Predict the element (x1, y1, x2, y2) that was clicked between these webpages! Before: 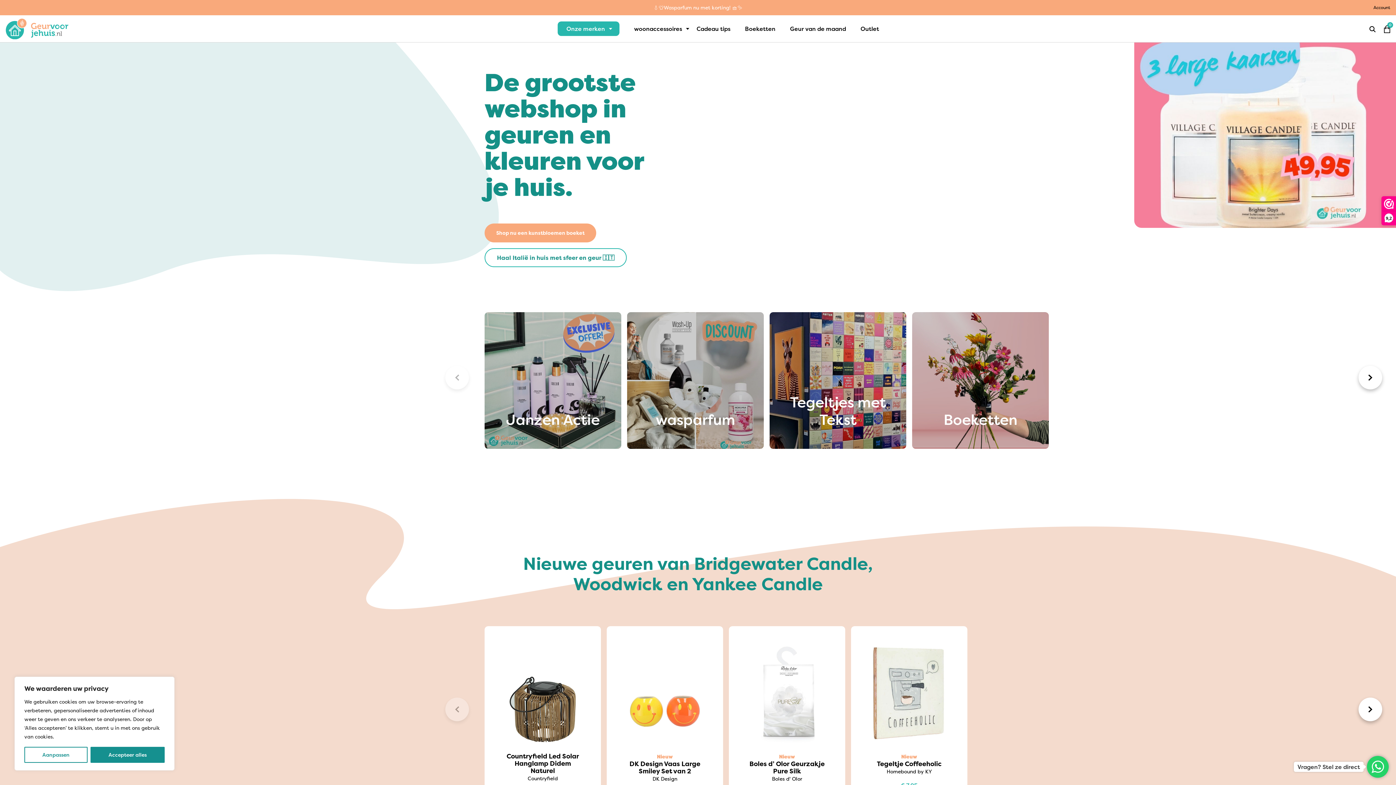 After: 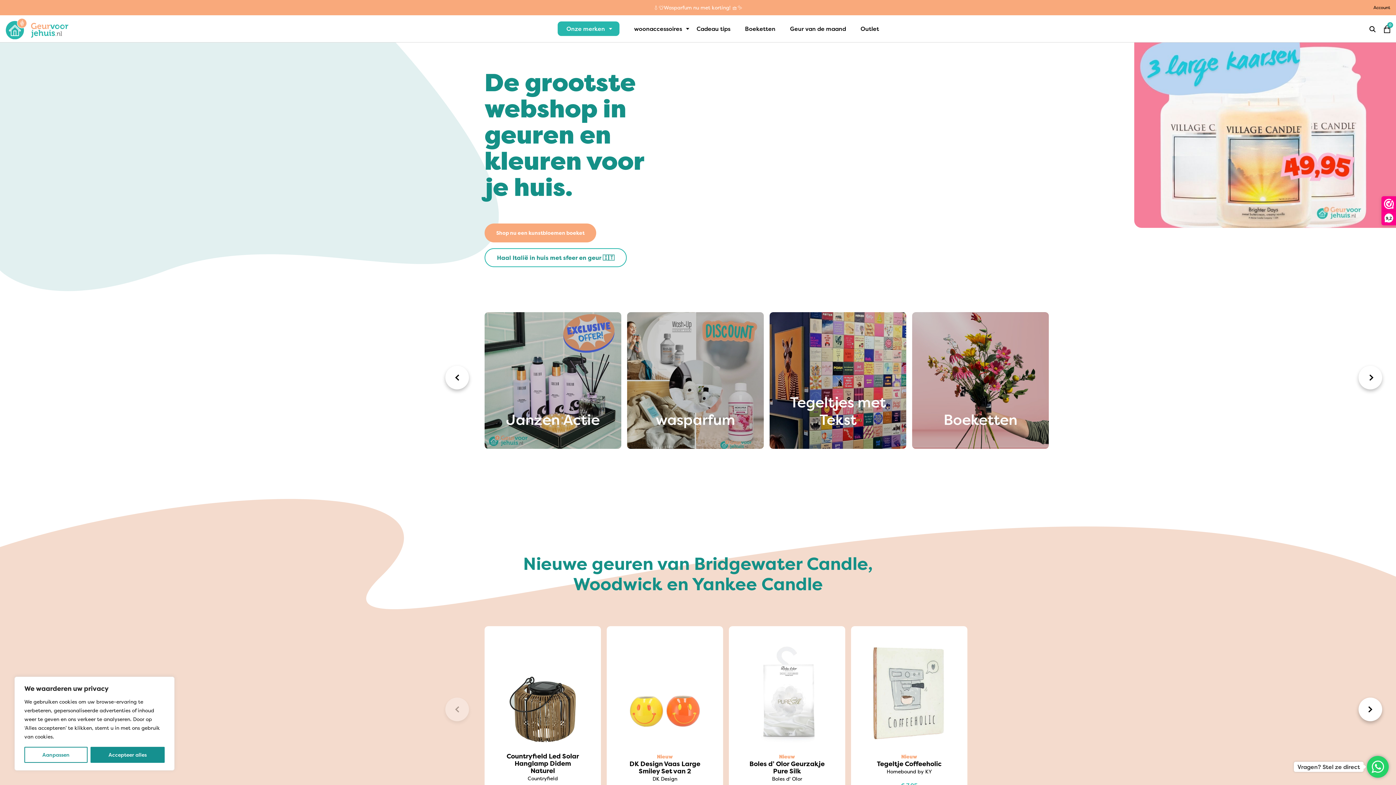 Action: bbox: (1358, 366, 1382, 389) label: Next